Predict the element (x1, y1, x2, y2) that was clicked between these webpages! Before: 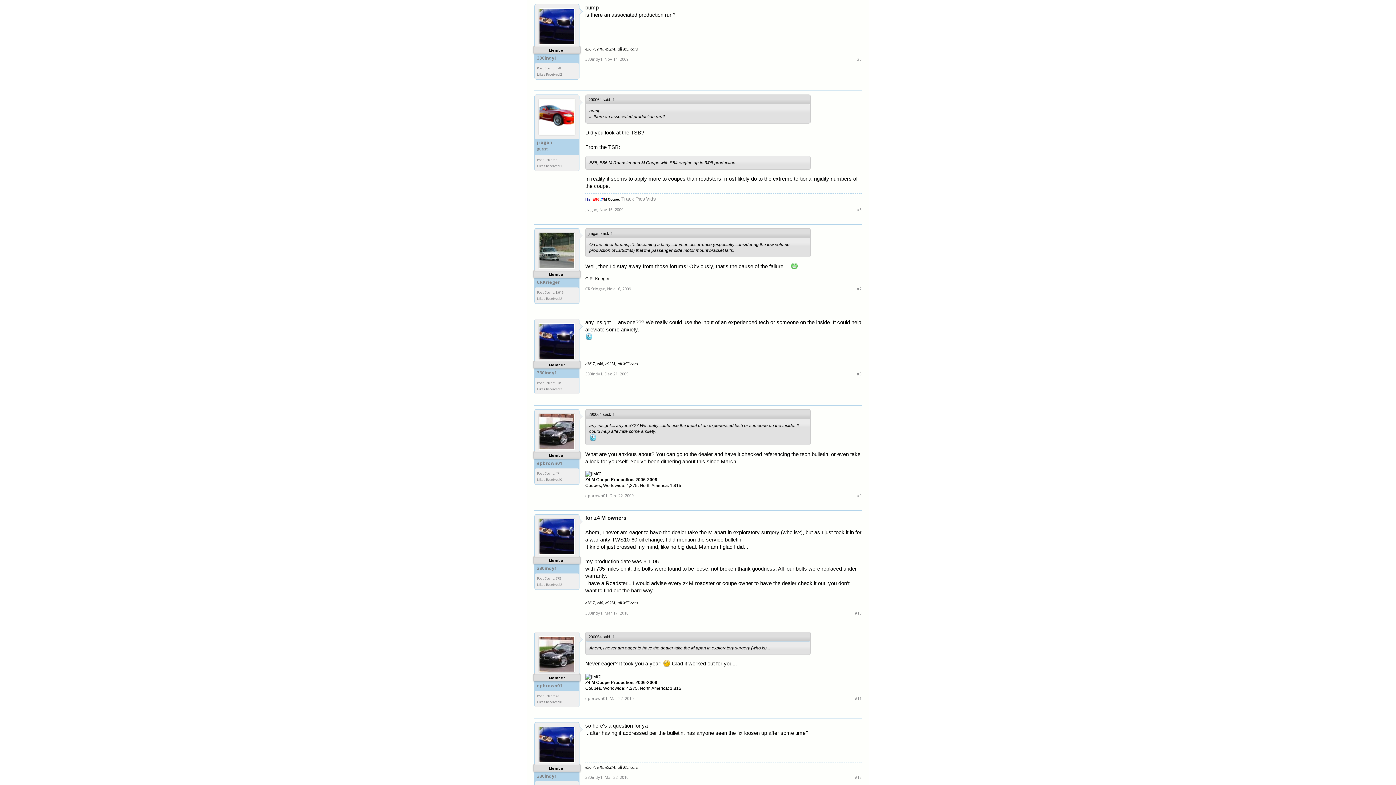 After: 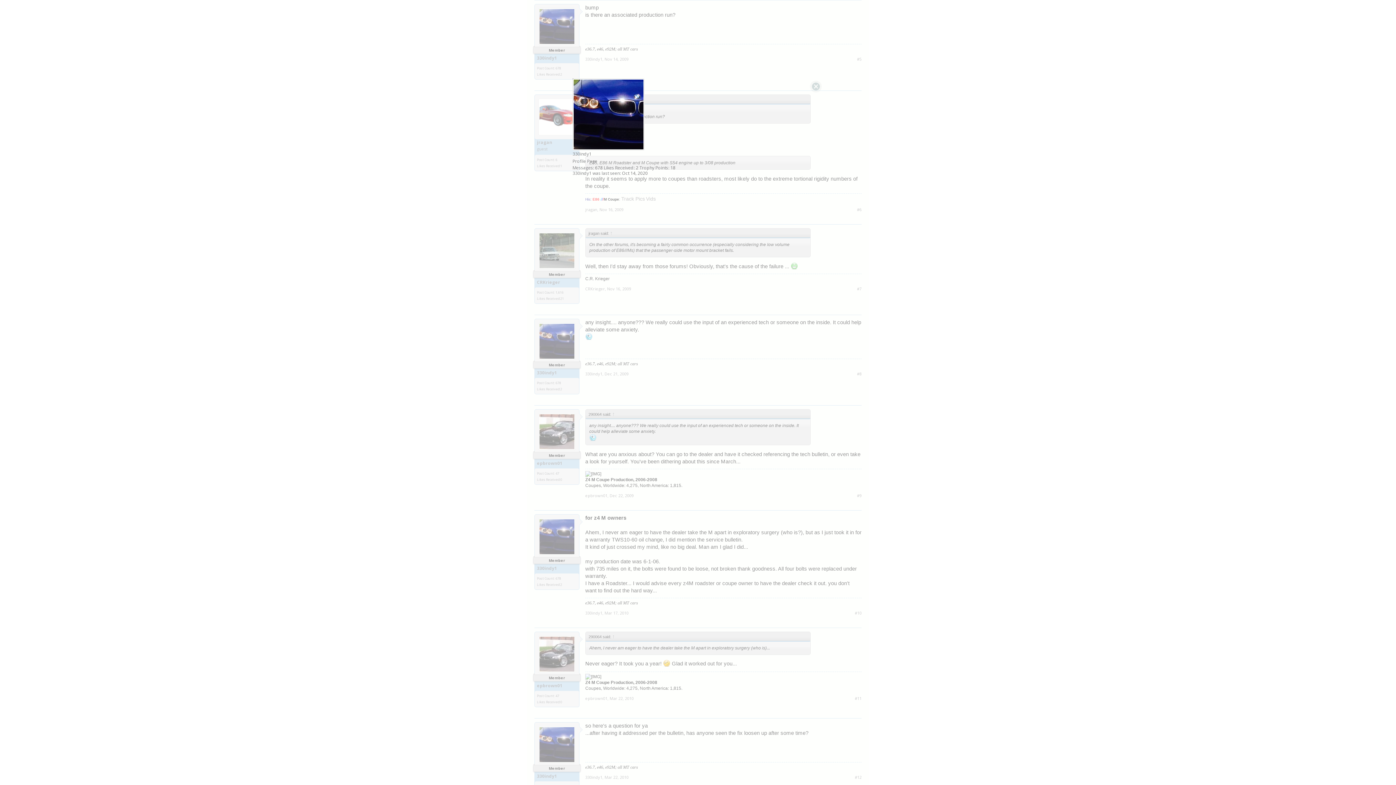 Action: bbox: (538, 518, 575, 555)